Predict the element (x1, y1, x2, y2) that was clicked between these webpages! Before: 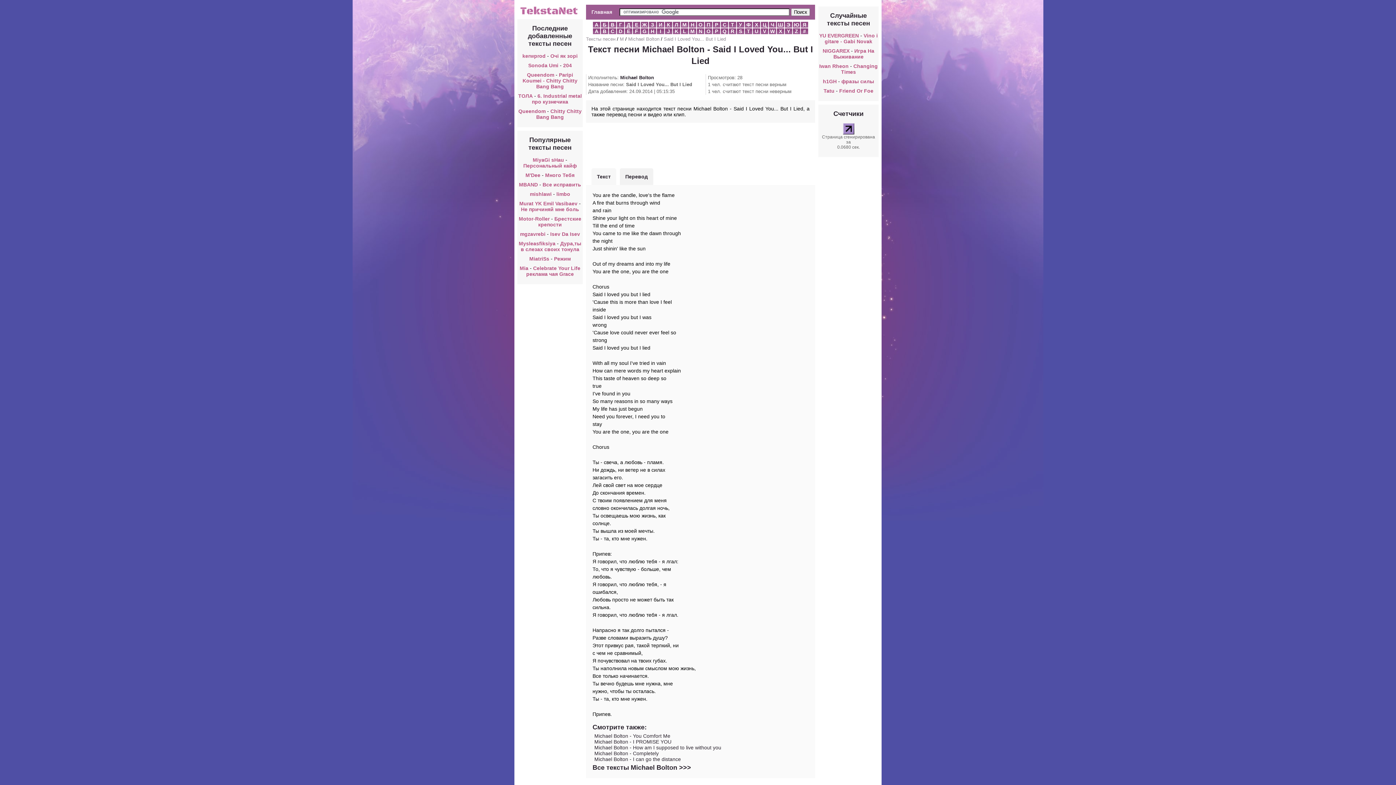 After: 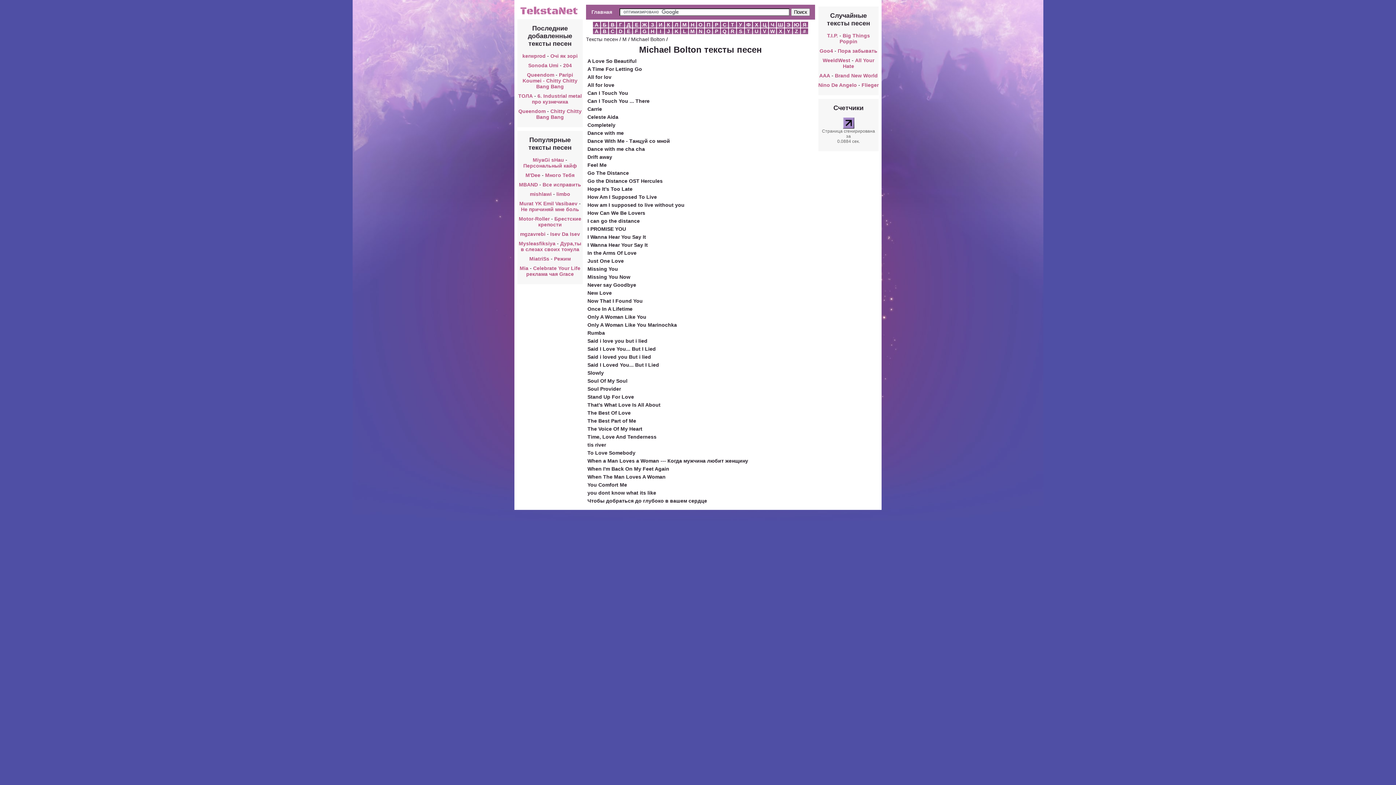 Action: bbox: (594, 733, 628, 739) label: Michael Bolton